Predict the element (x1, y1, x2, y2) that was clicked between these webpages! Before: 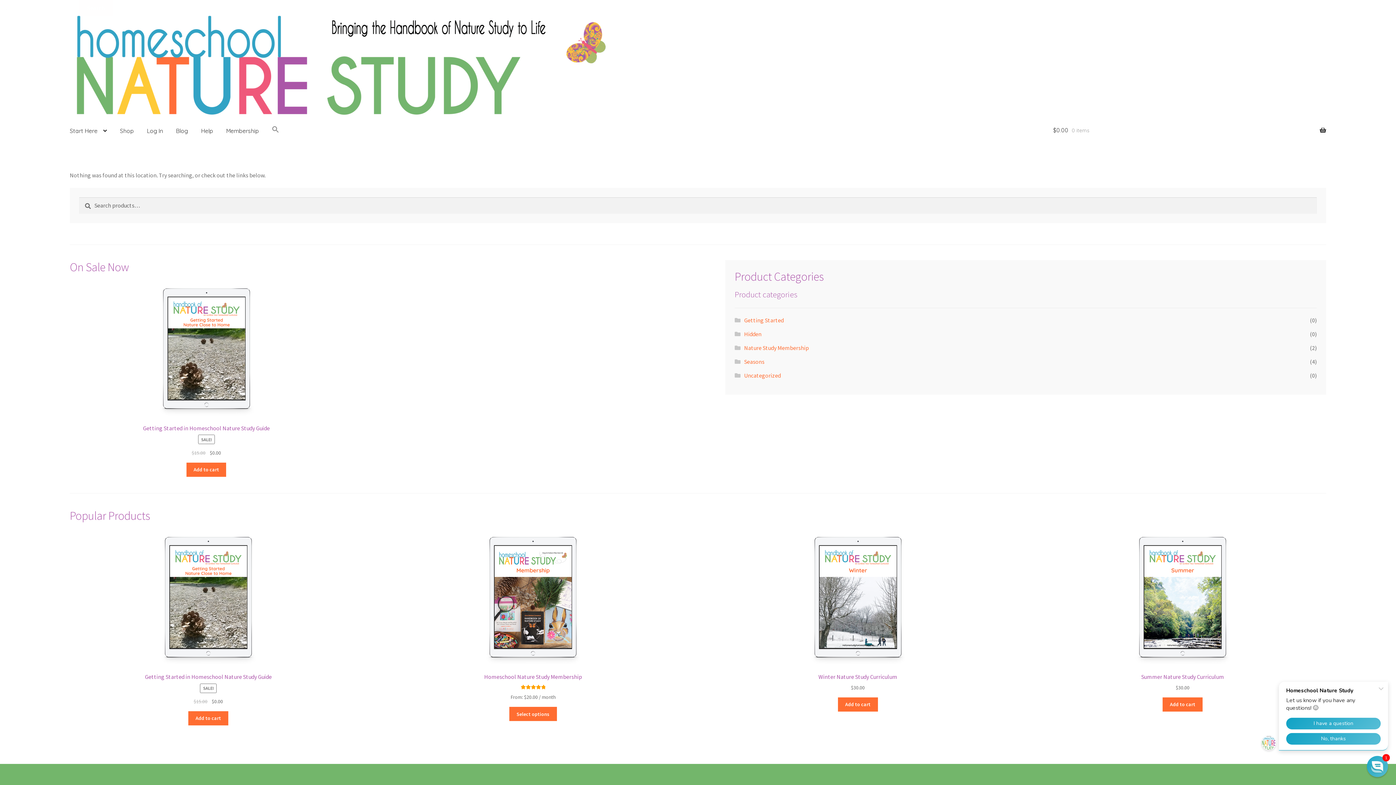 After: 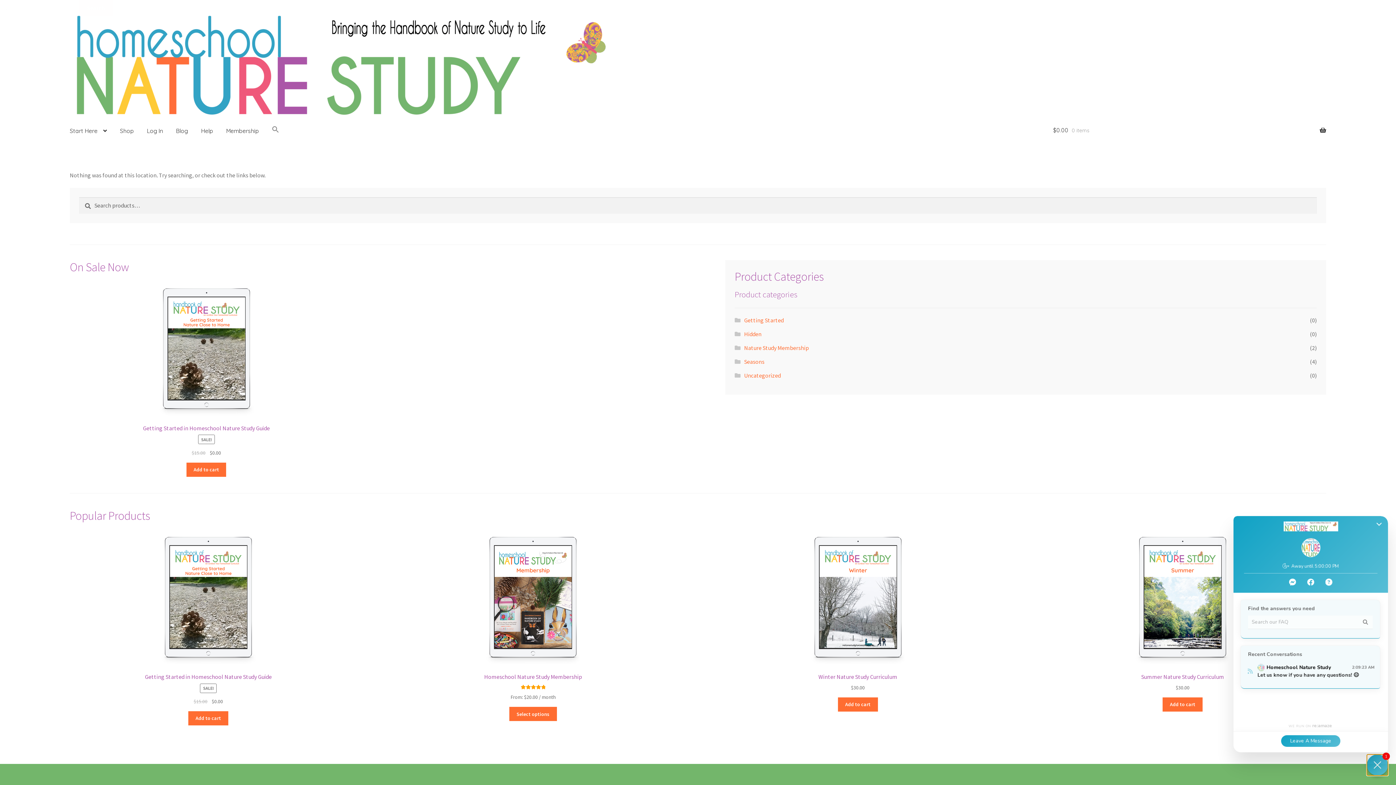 Action: bbox: (1367, 756, 1388, 777) label: Chat widget toggle